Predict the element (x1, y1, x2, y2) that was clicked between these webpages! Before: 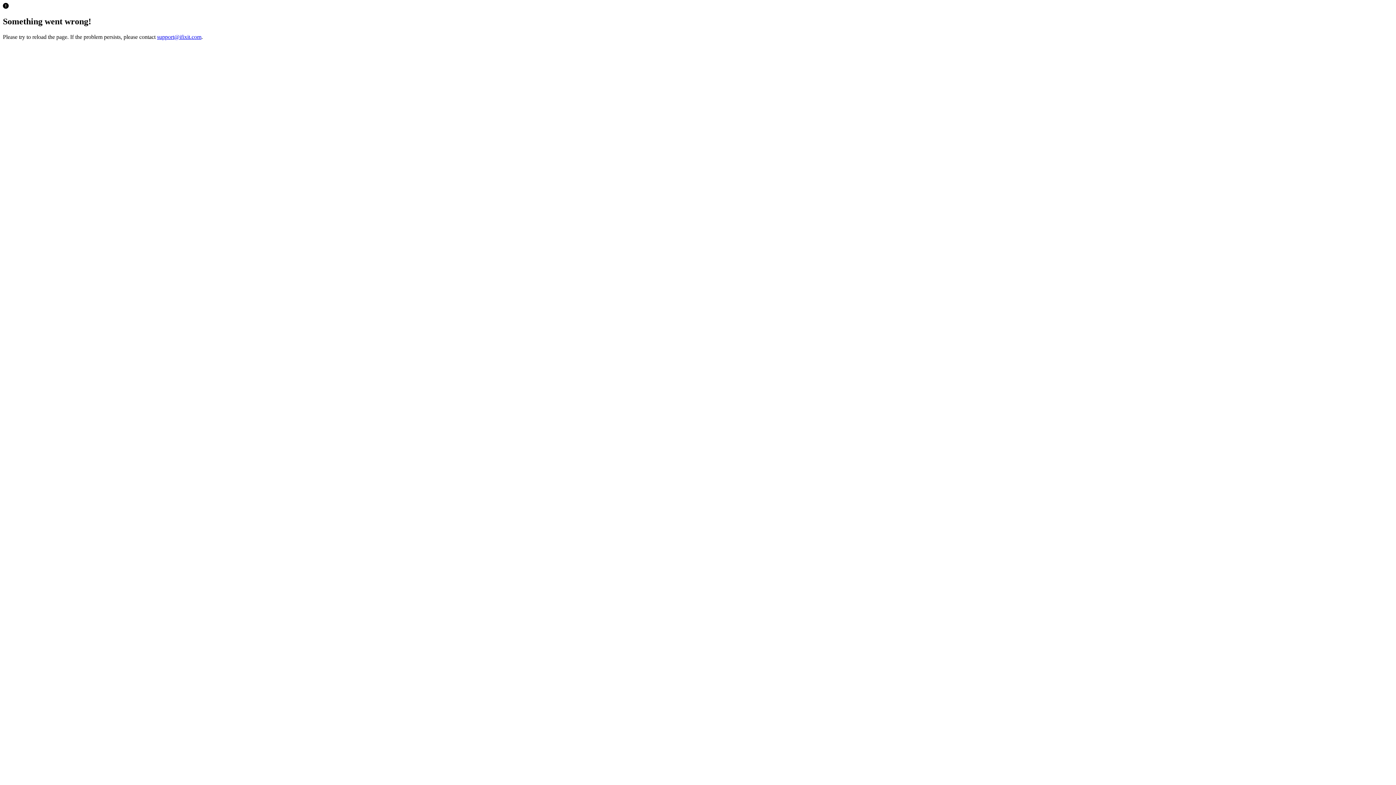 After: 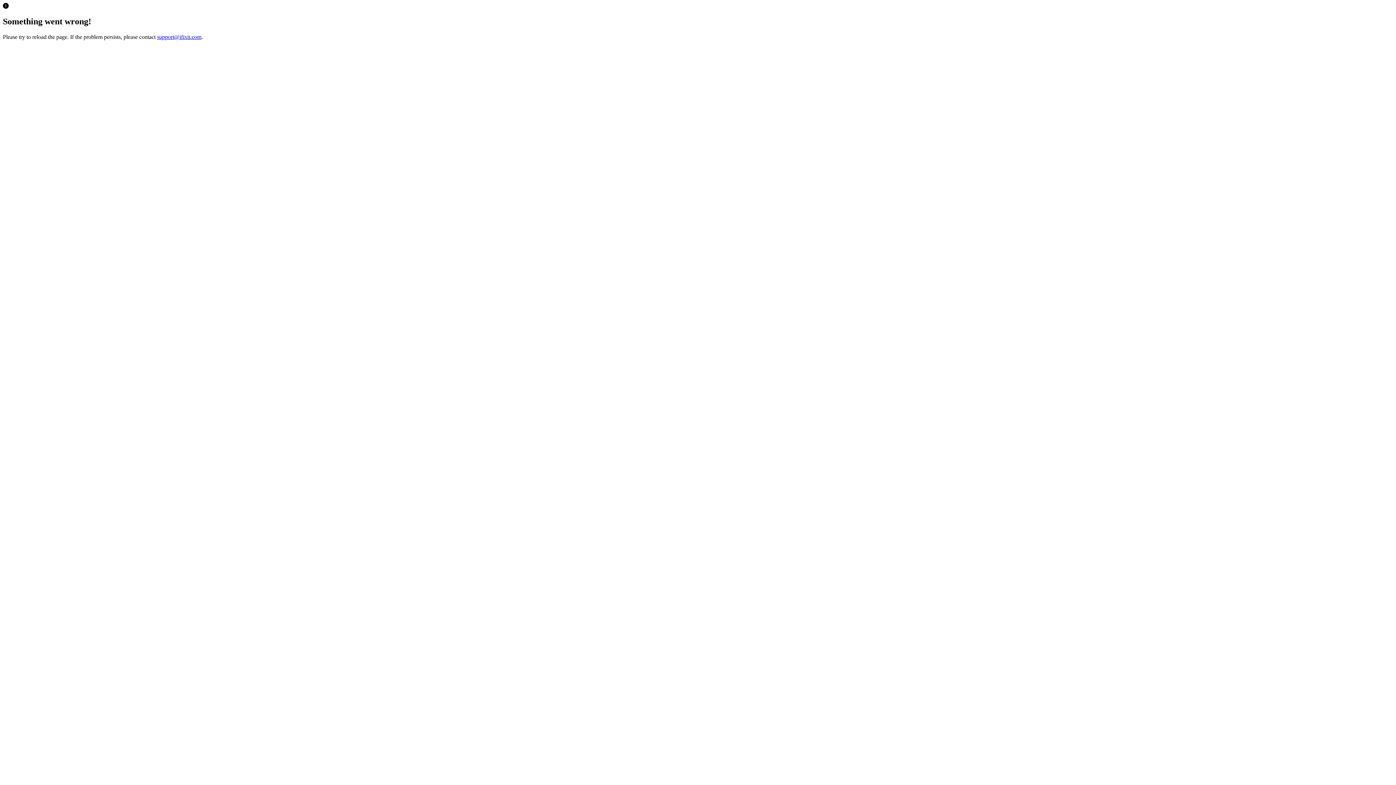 Action: label: support@ifixit.com bbox: (157, 33, 201, 39)